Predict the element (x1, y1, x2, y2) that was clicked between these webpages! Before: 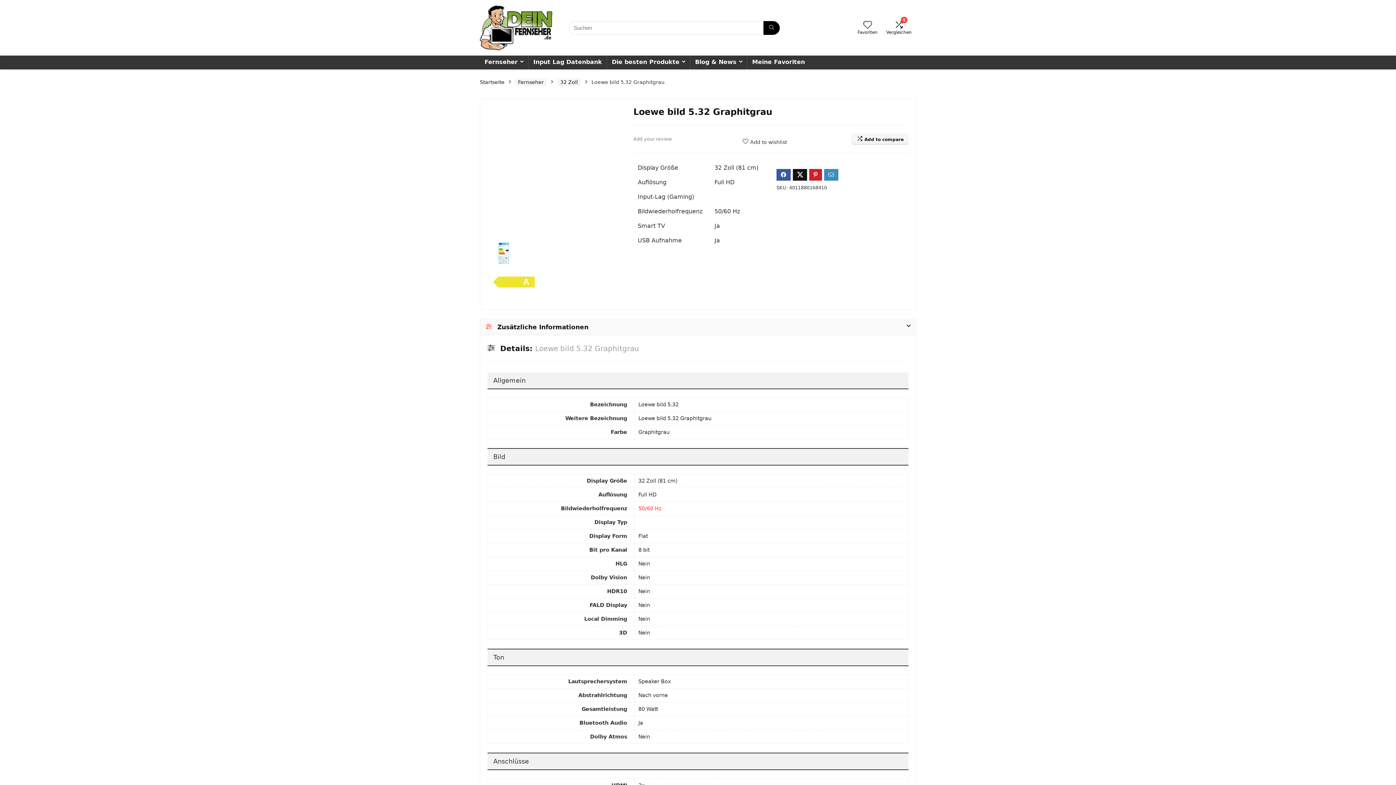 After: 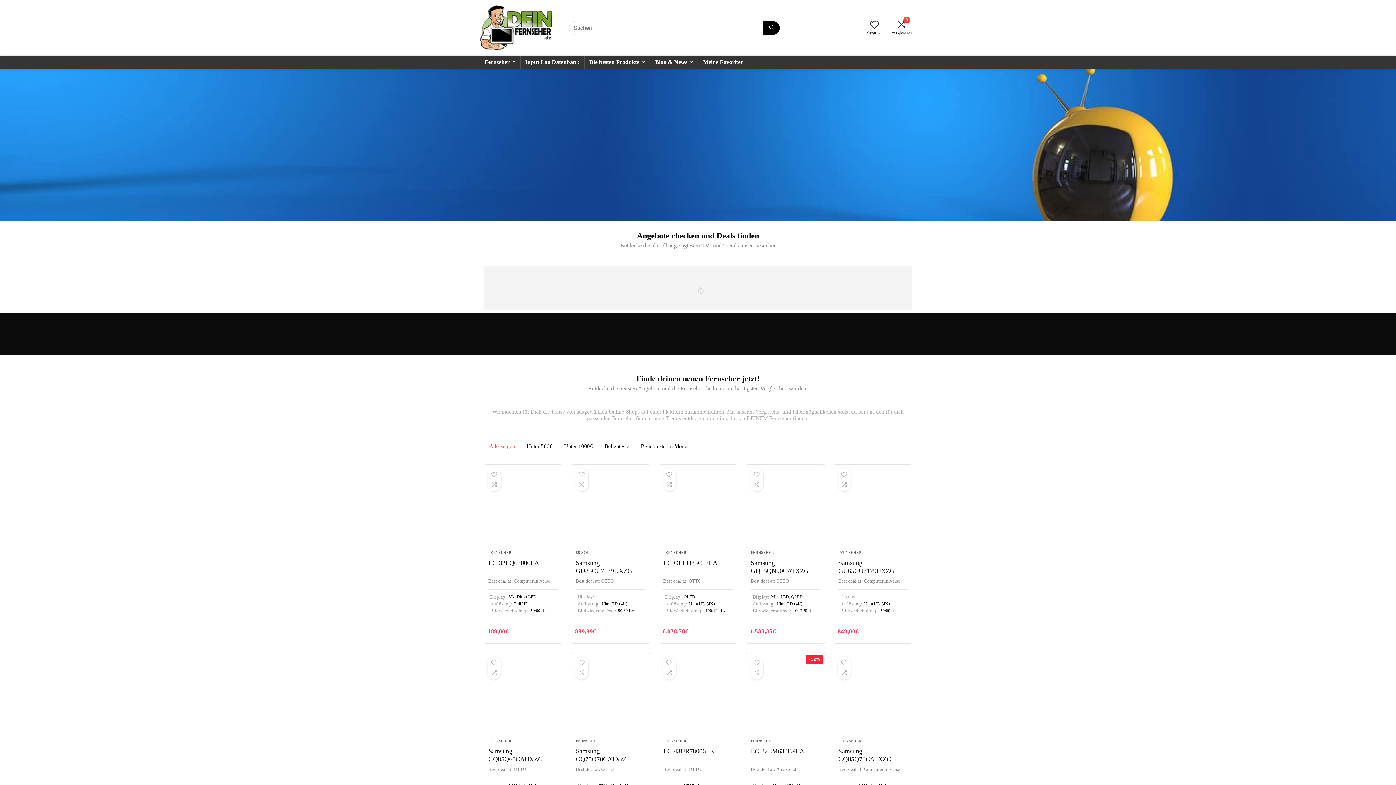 Action: bbox: (480, 2, 552, 8)